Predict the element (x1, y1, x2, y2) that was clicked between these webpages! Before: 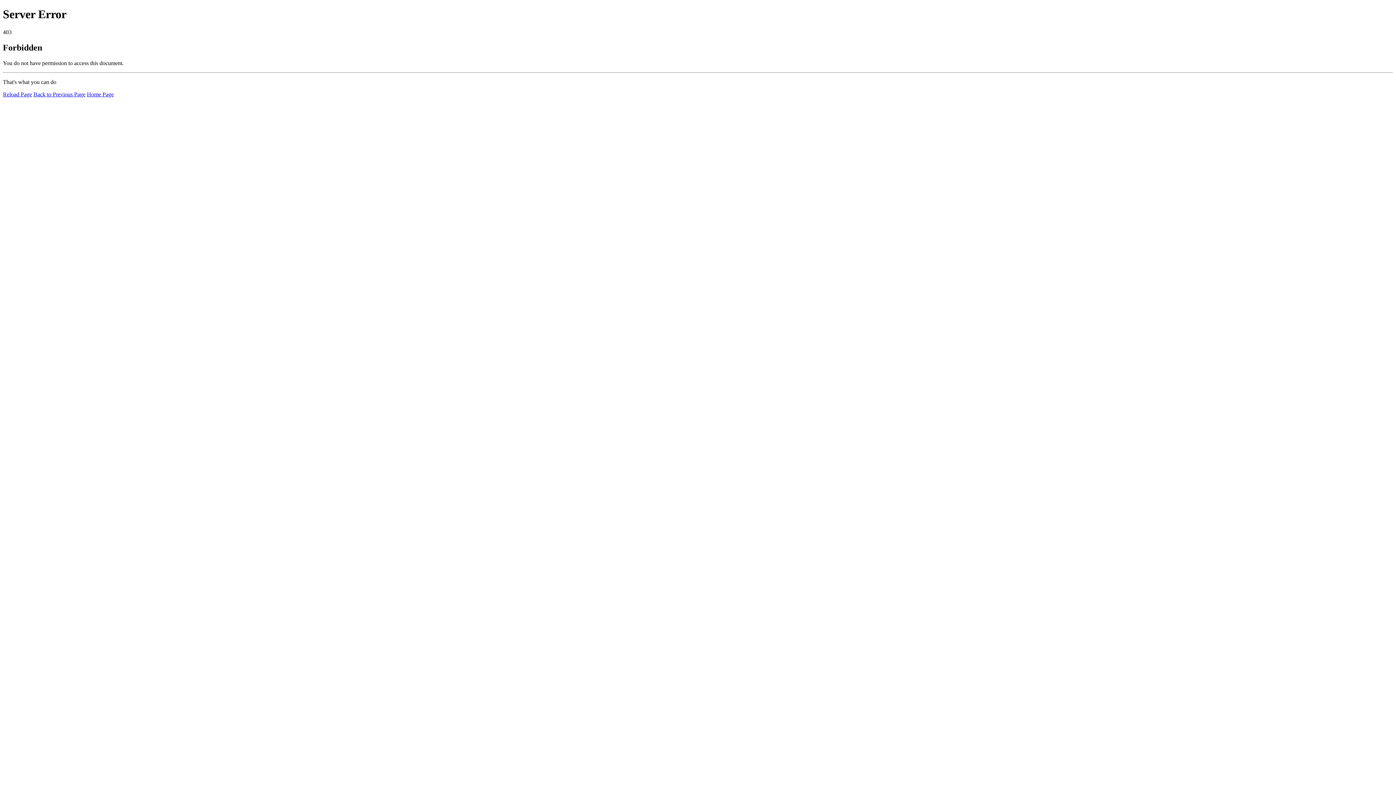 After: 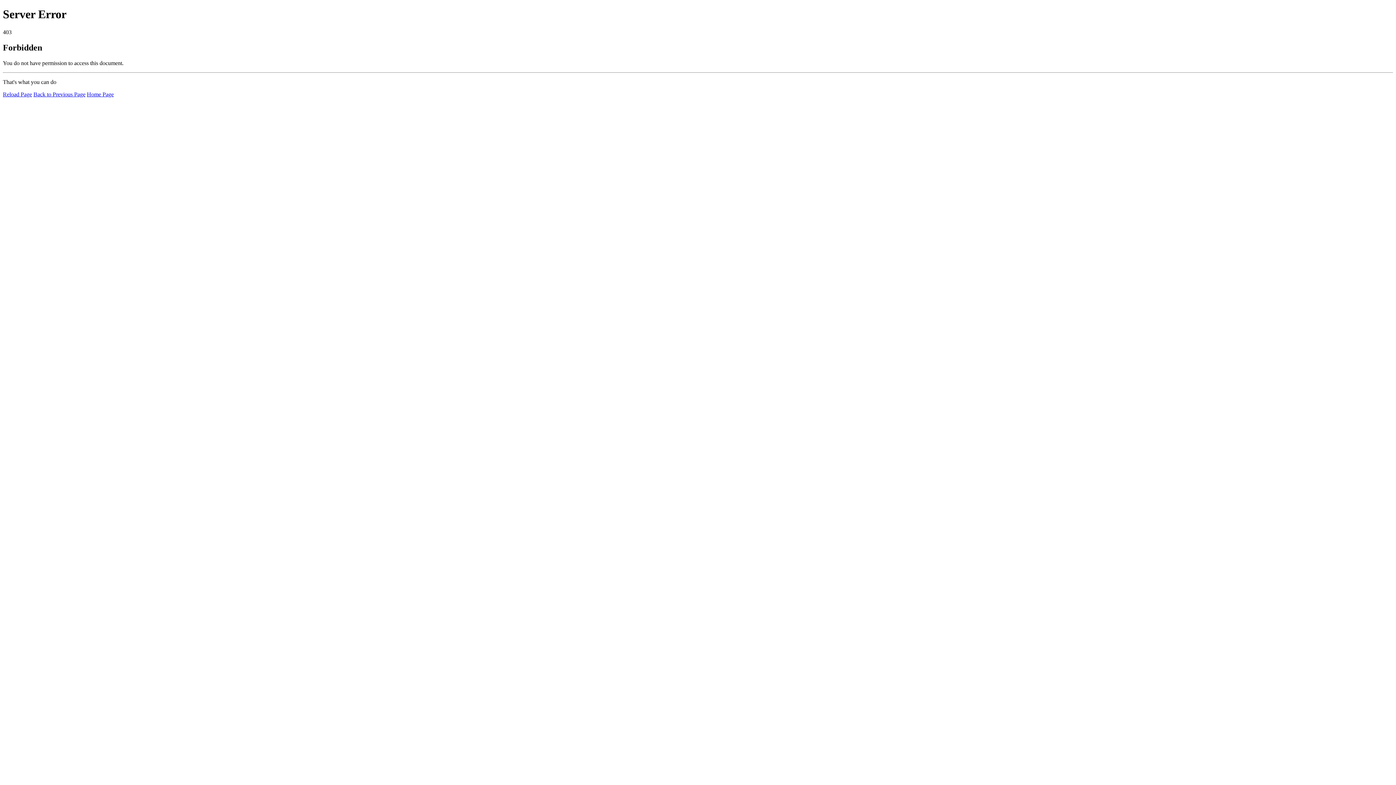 Action: bbox: (2, 91, 32, 97) label: Reload Page